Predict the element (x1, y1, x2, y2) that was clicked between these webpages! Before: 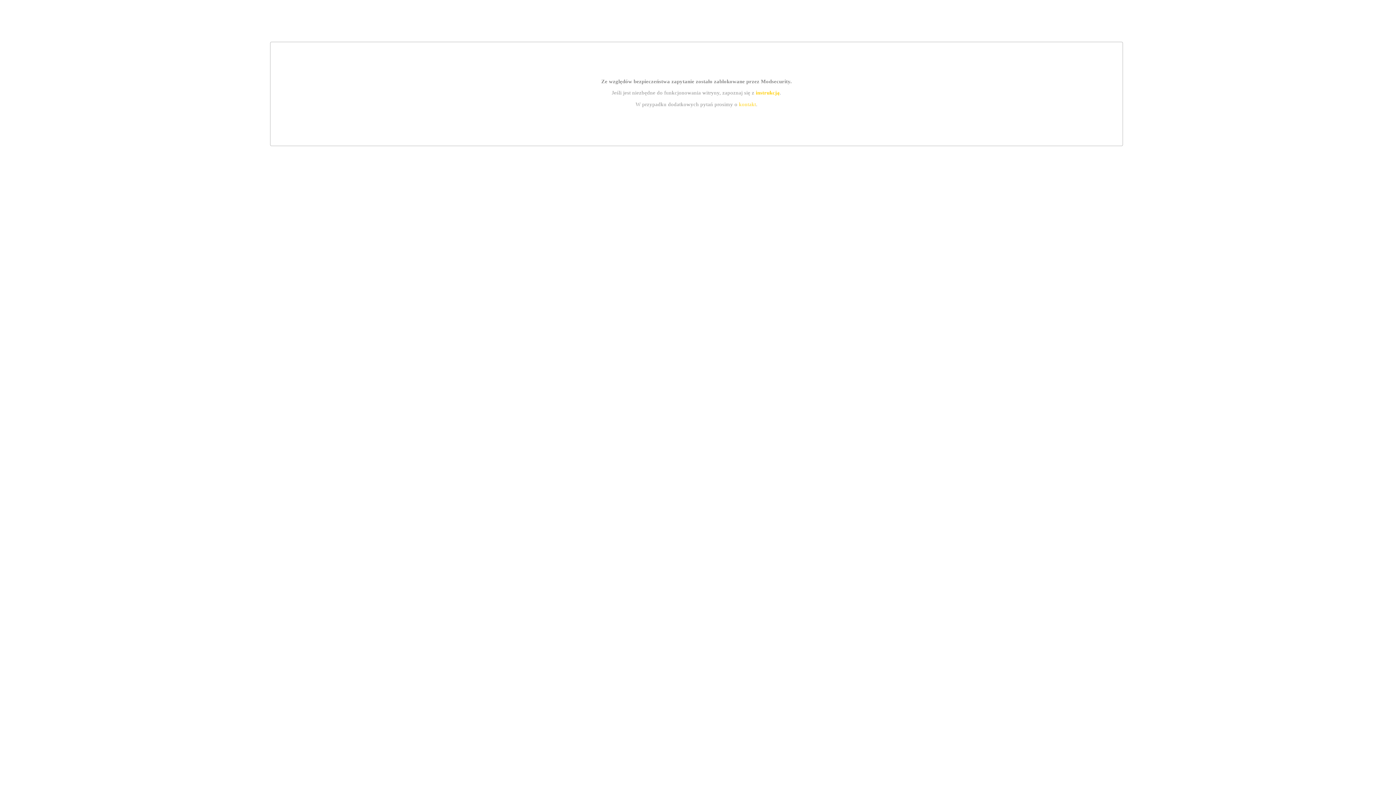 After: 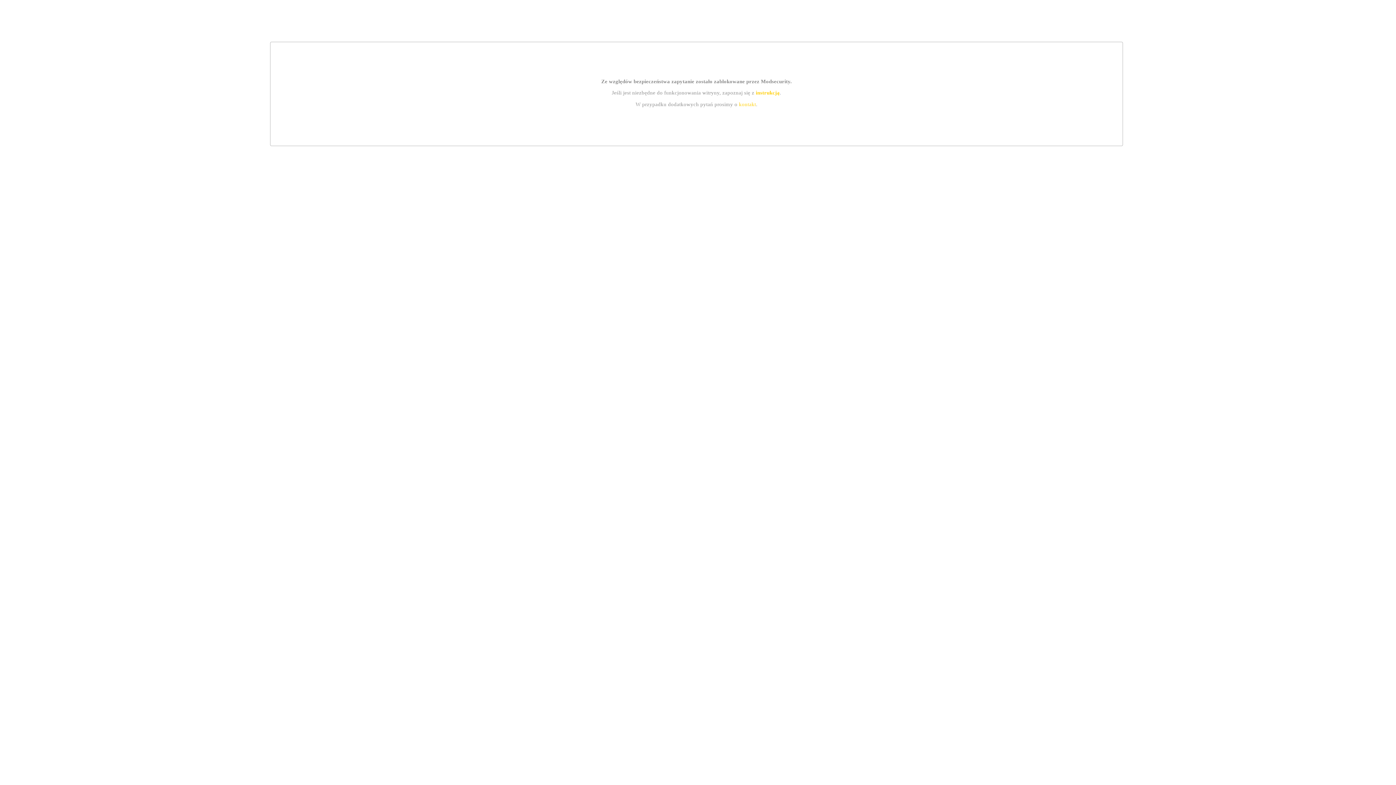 Action: label: kontakt bbox: (739, 101, 756, 107)